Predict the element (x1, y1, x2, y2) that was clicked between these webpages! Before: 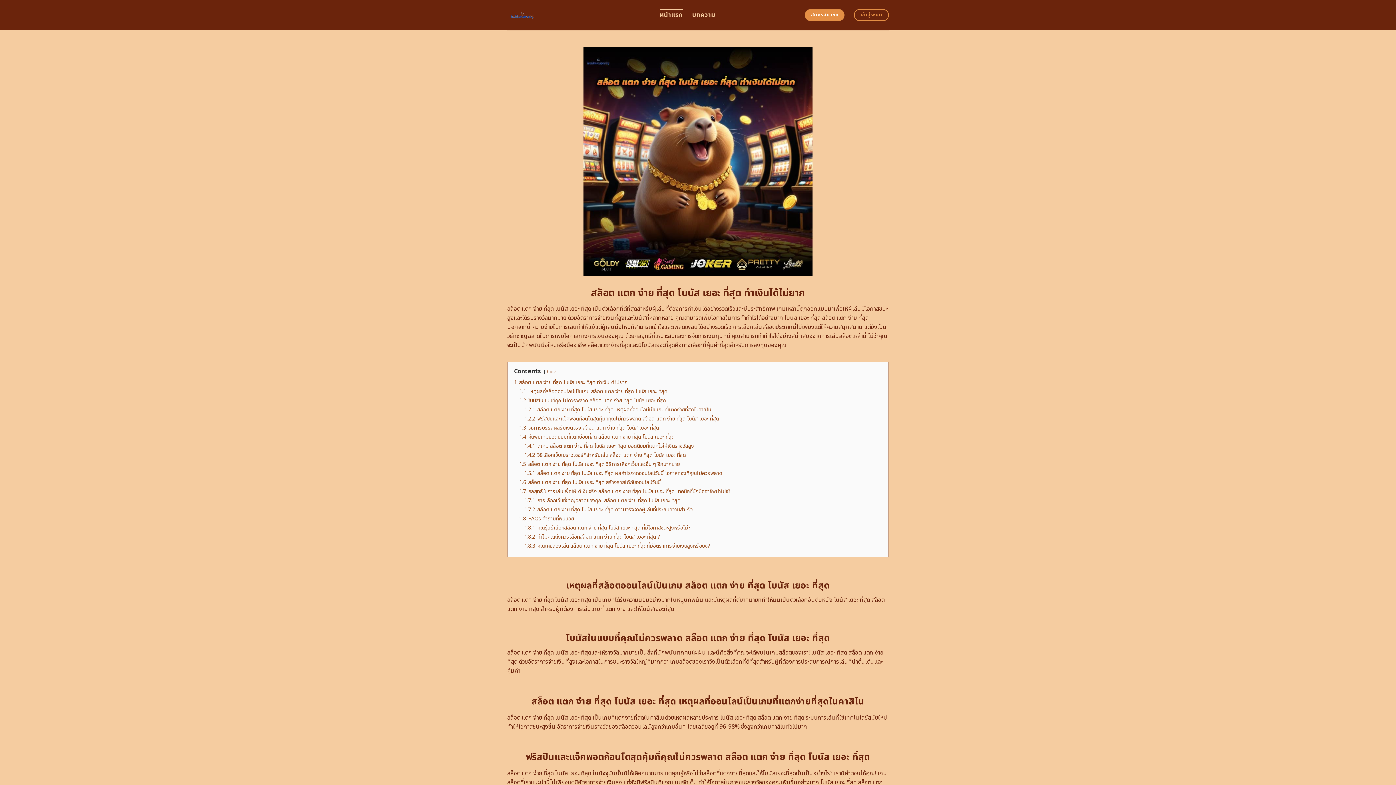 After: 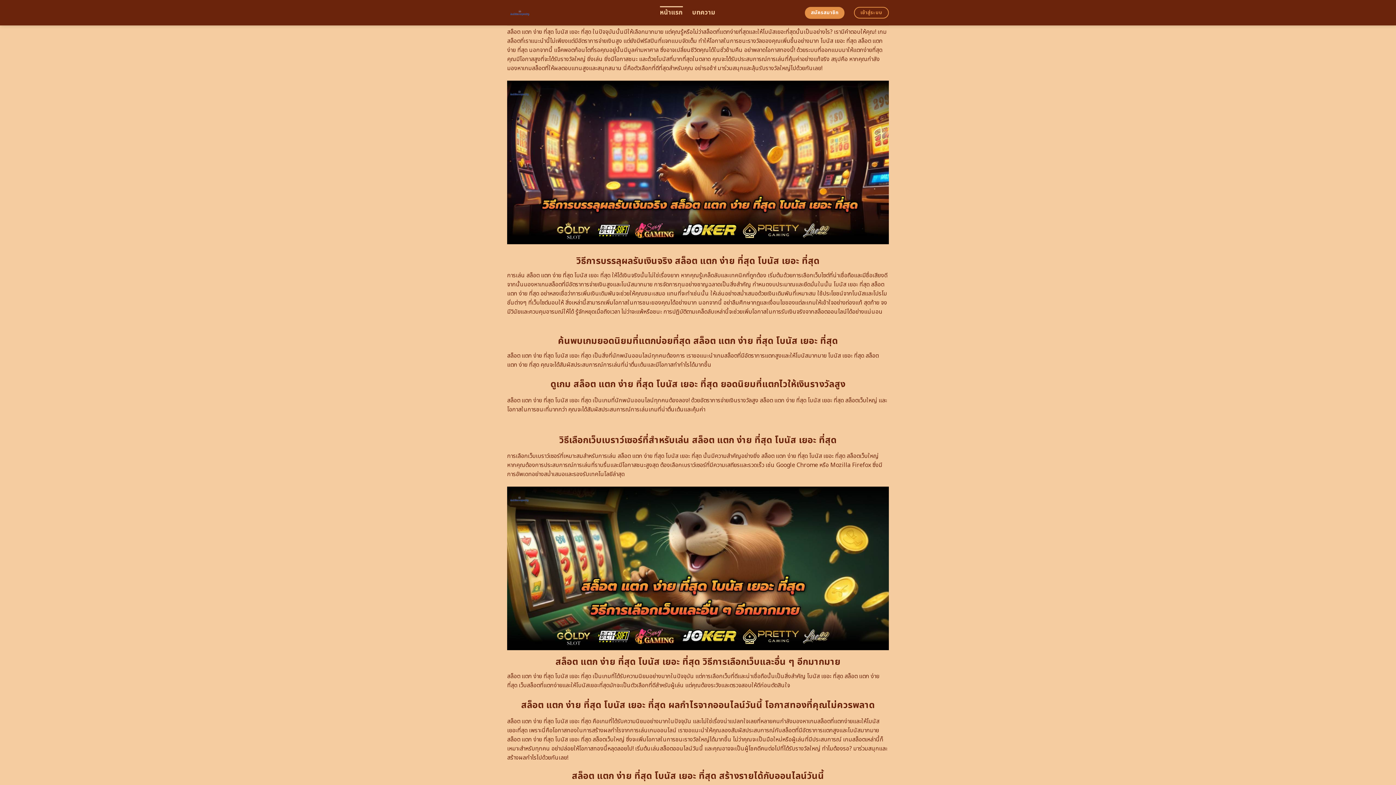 Action: label: 1.2.2 ฟรีสปินและแจ็คพอตก้อนโตสุดคุ้มที่คุณไม่ควรพลาด สล็อต แตก ง่าย ที่สุด โบนัส เยอะ ที่สุด bbox: (524, 415, 719, 422)